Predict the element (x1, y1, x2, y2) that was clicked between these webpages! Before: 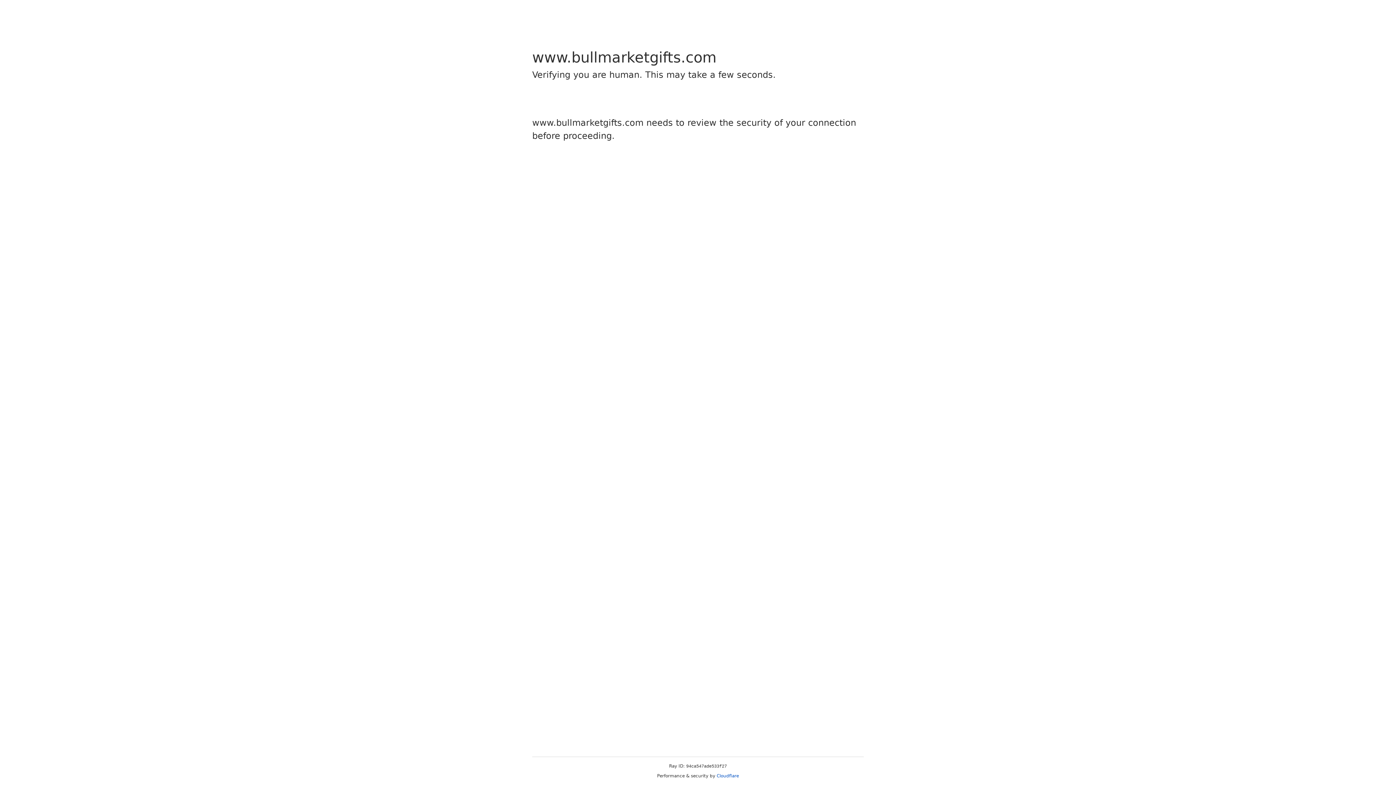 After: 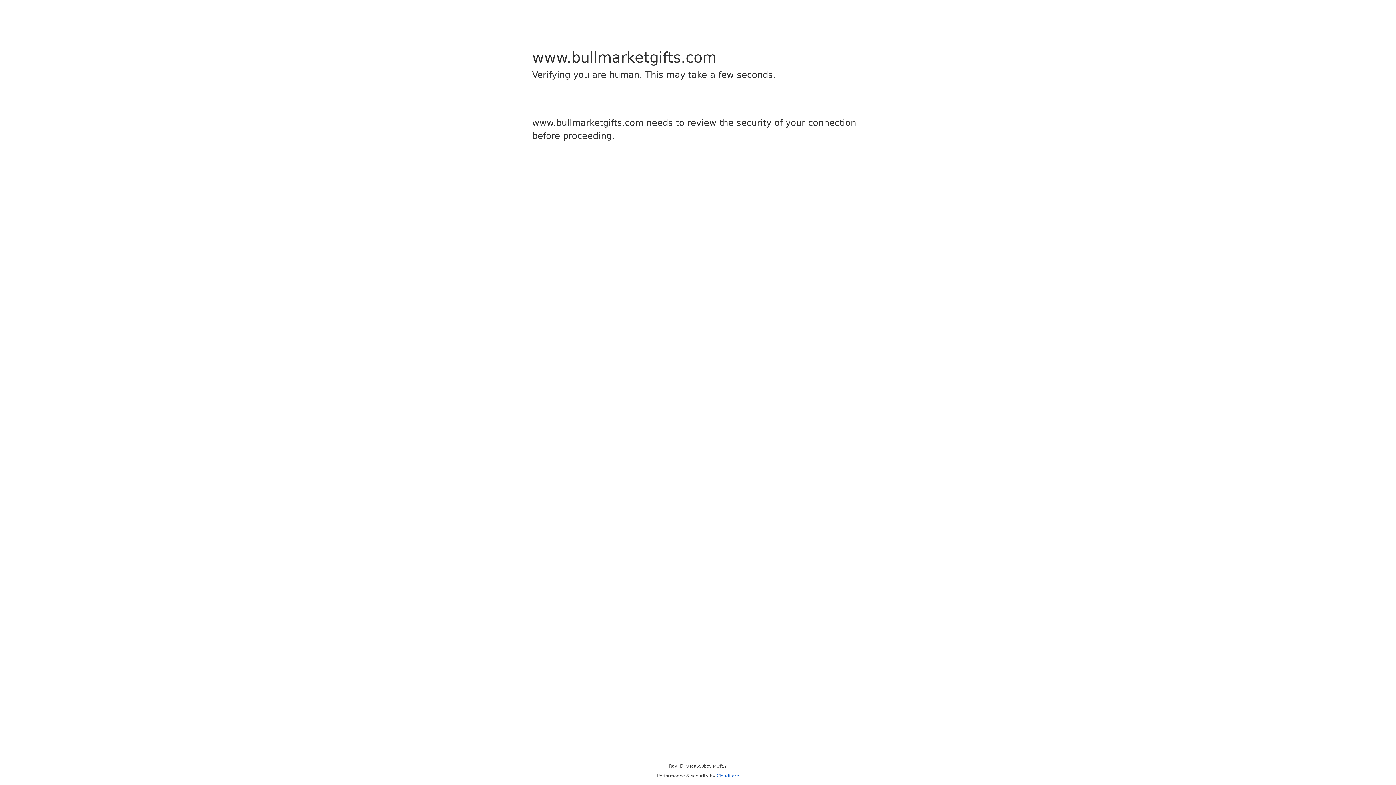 Action: label: Cloudflare bbox: (716, 773, 739, 778)